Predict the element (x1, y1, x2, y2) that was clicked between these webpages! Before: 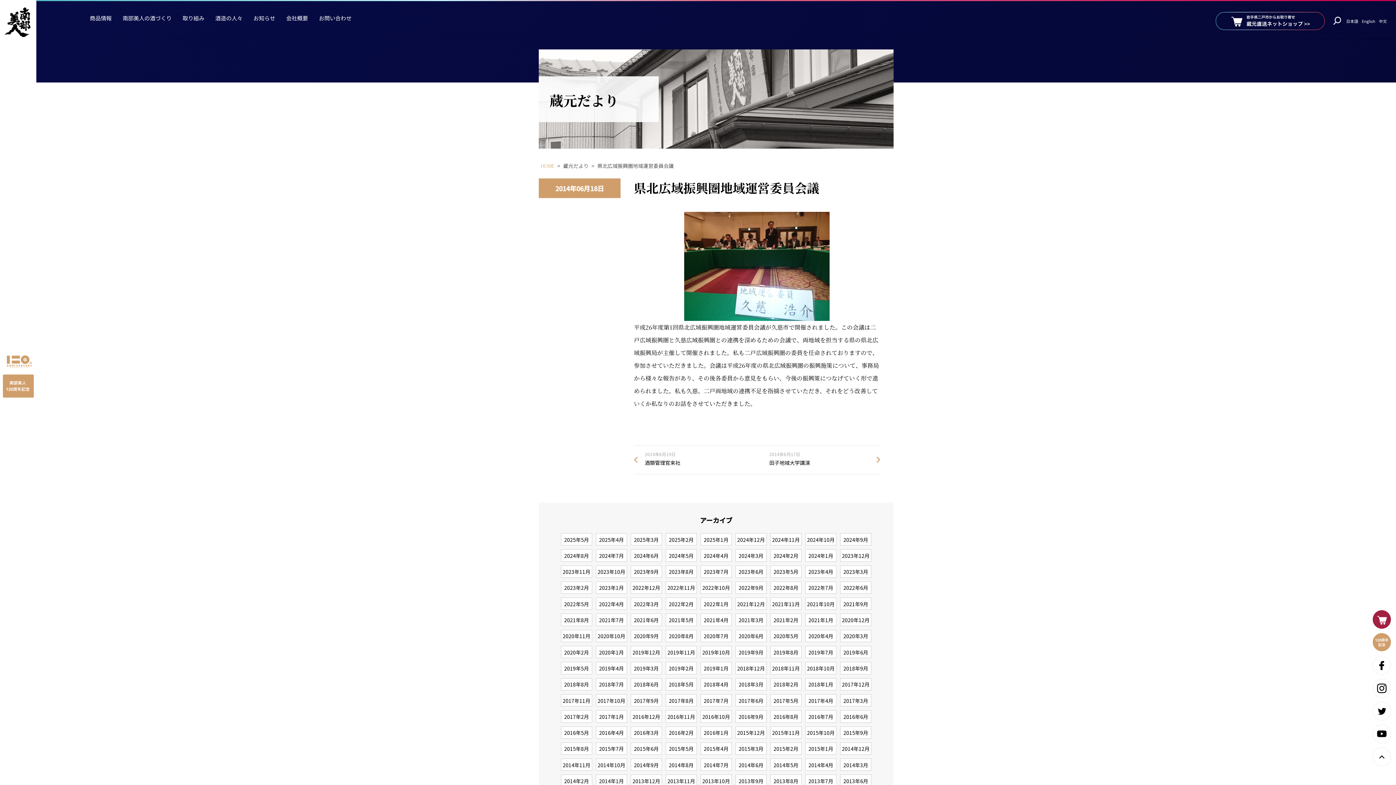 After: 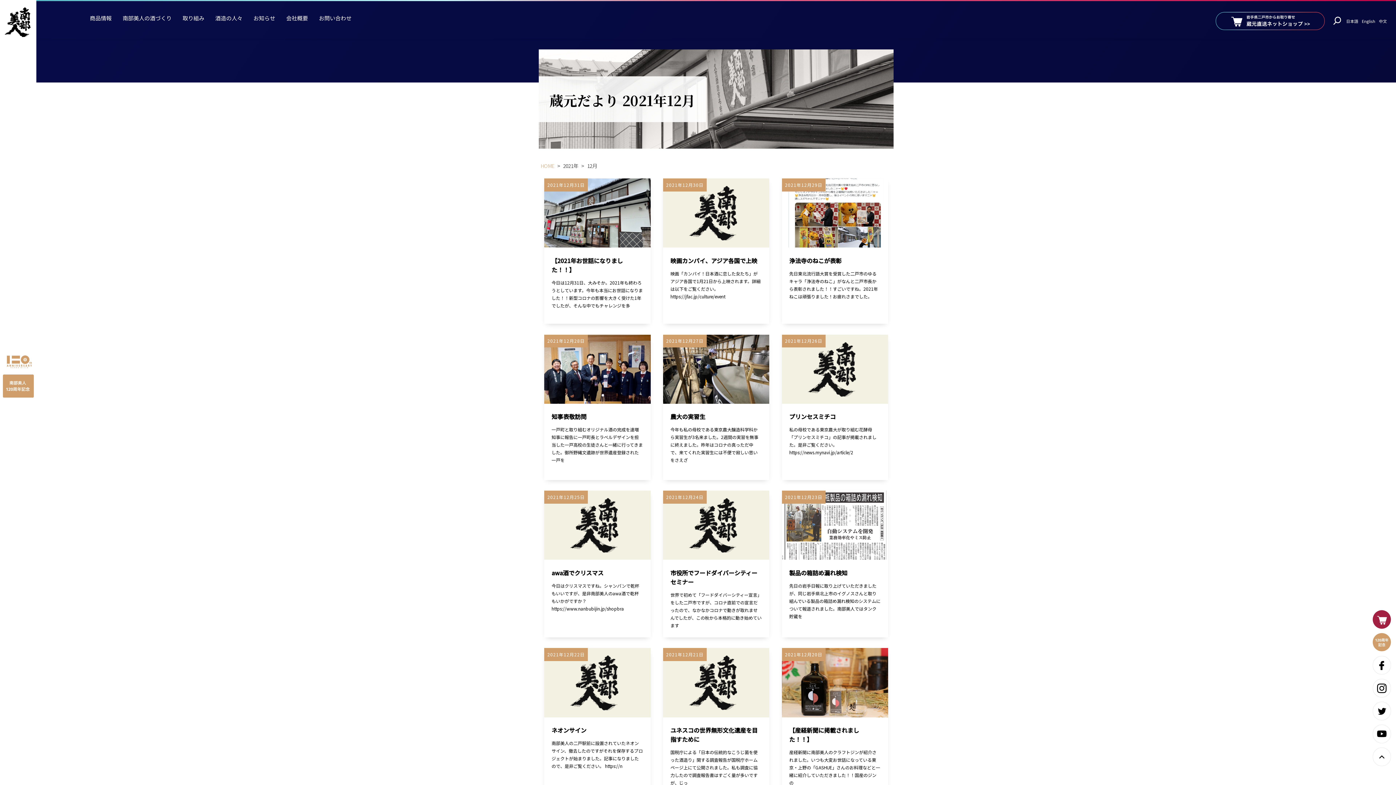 Action: bbox: (735, 597, 766, 610) label: 2021年12月